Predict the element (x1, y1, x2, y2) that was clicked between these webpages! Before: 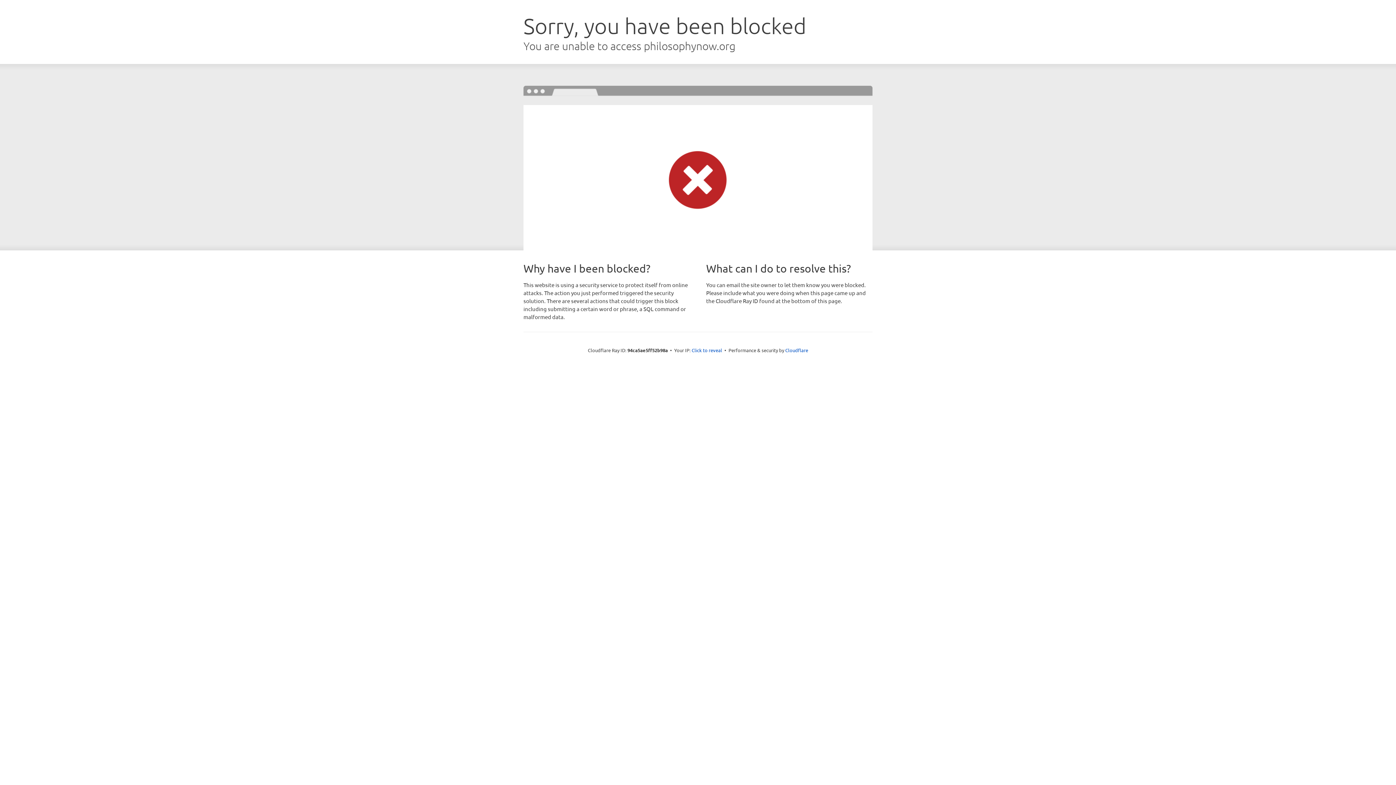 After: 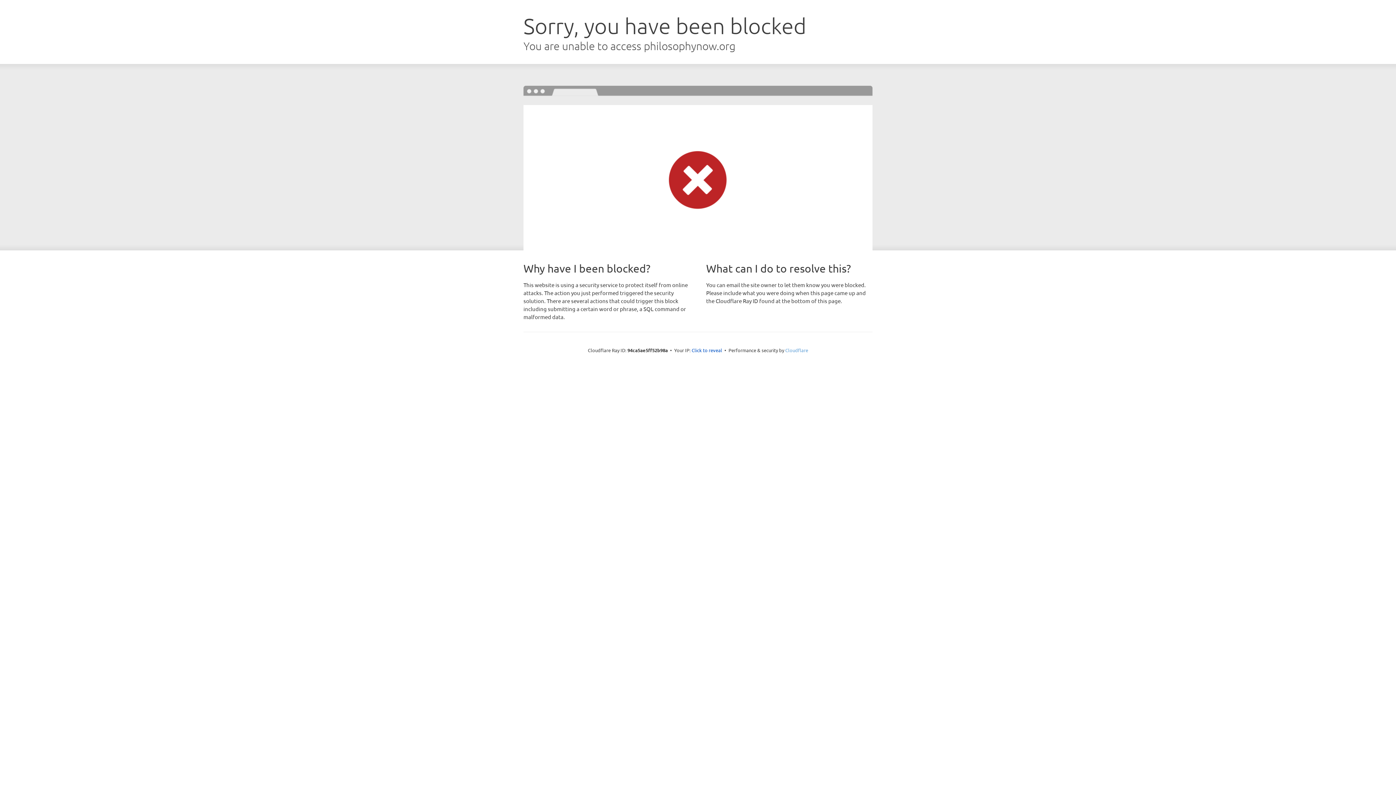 Action: label: Cloudflare bbox: (785, 347, 808, 353)